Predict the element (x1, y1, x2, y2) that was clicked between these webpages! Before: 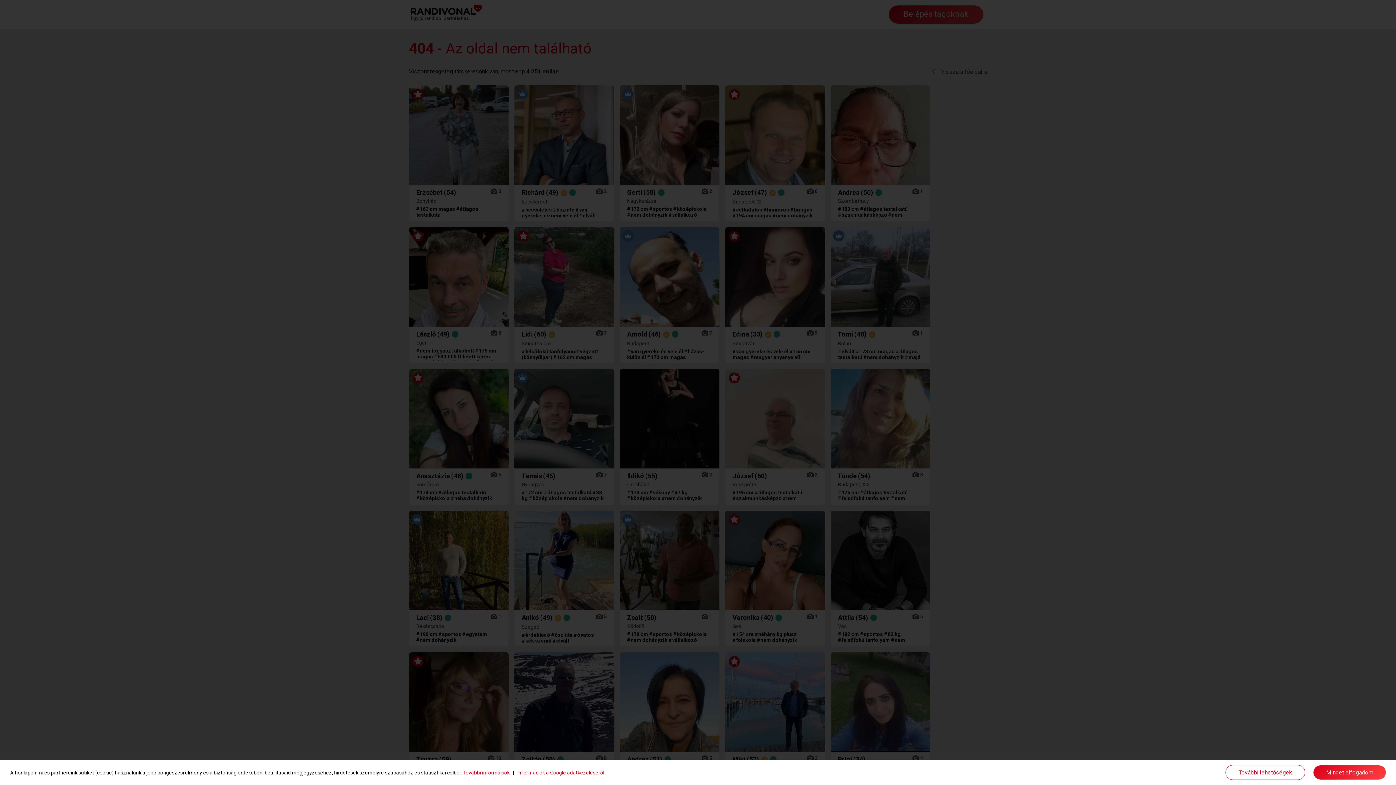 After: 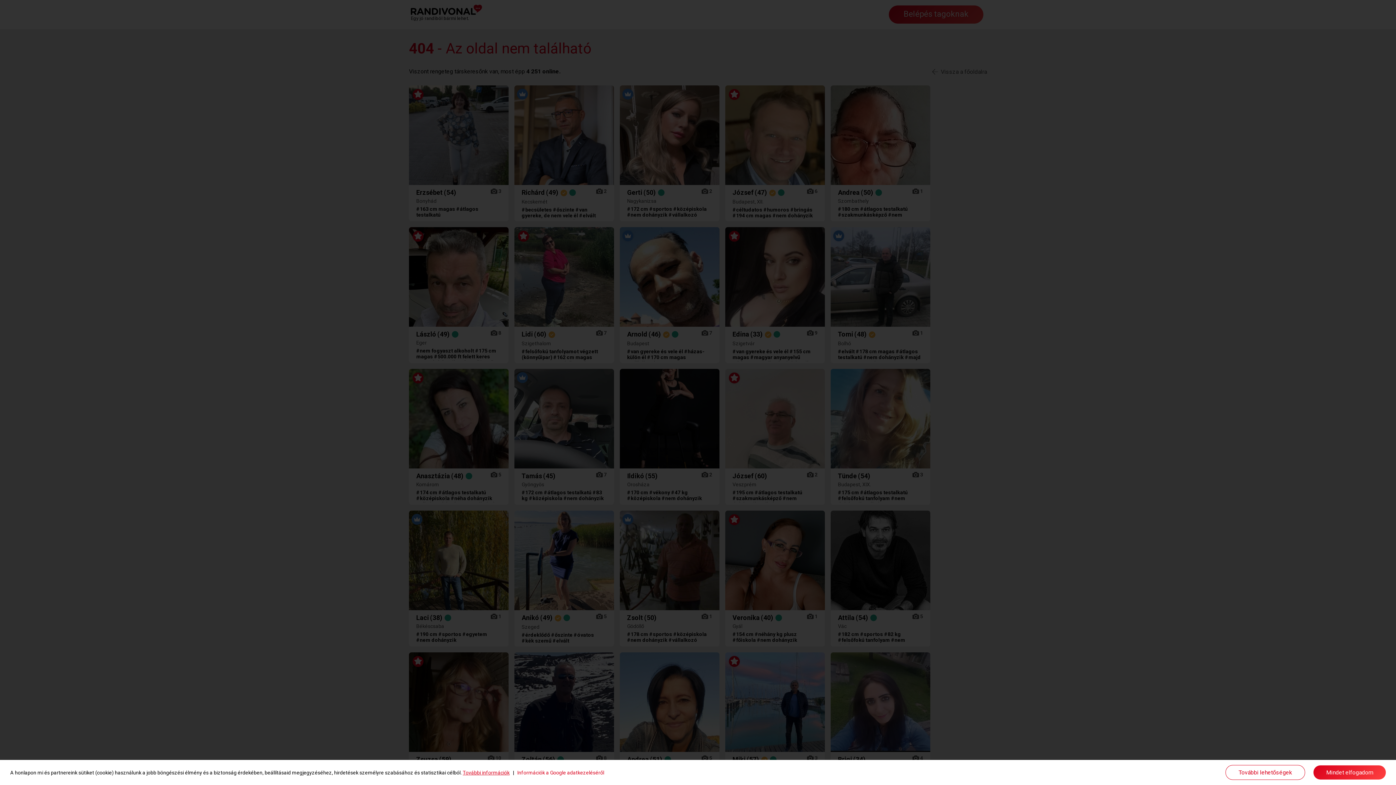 Action: bbox: (462, 770, 509, 775) label: További információk